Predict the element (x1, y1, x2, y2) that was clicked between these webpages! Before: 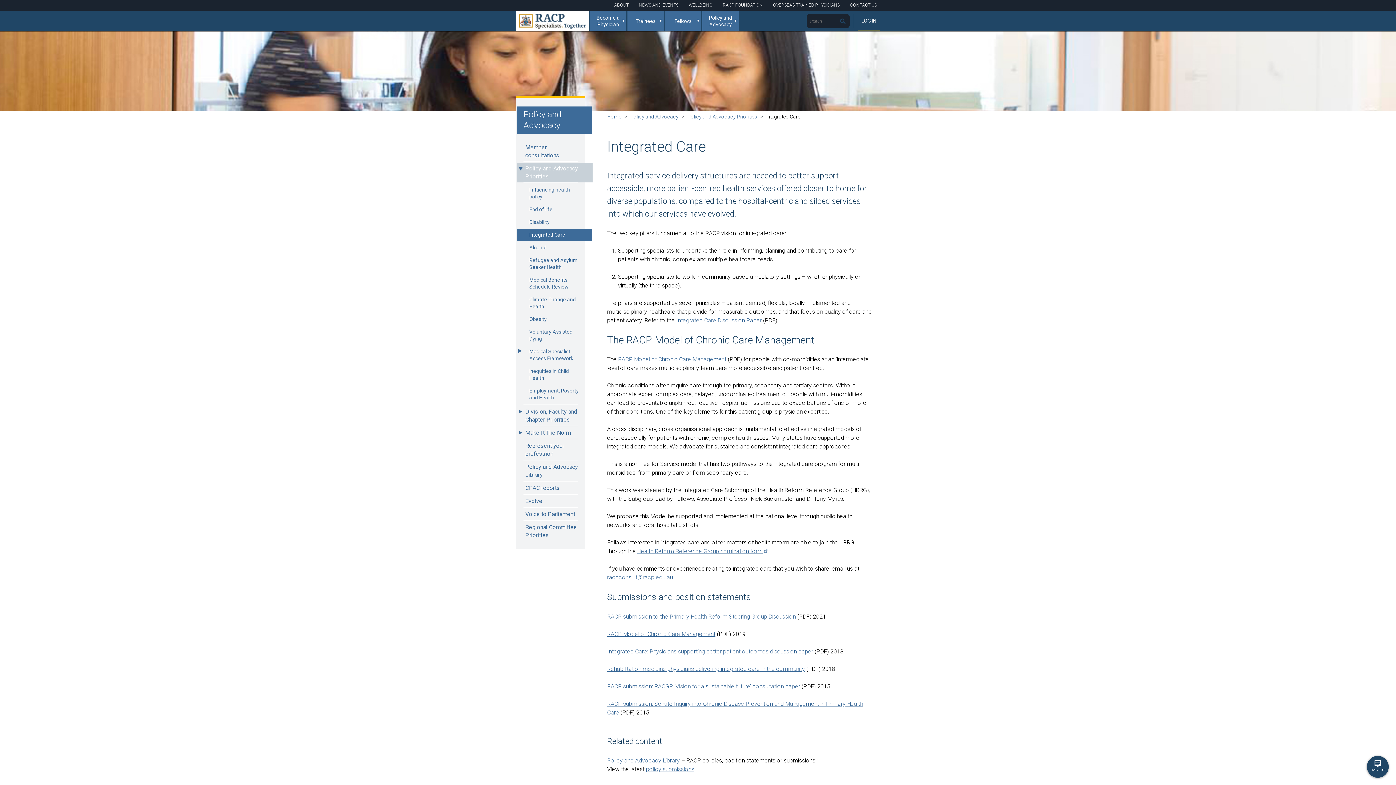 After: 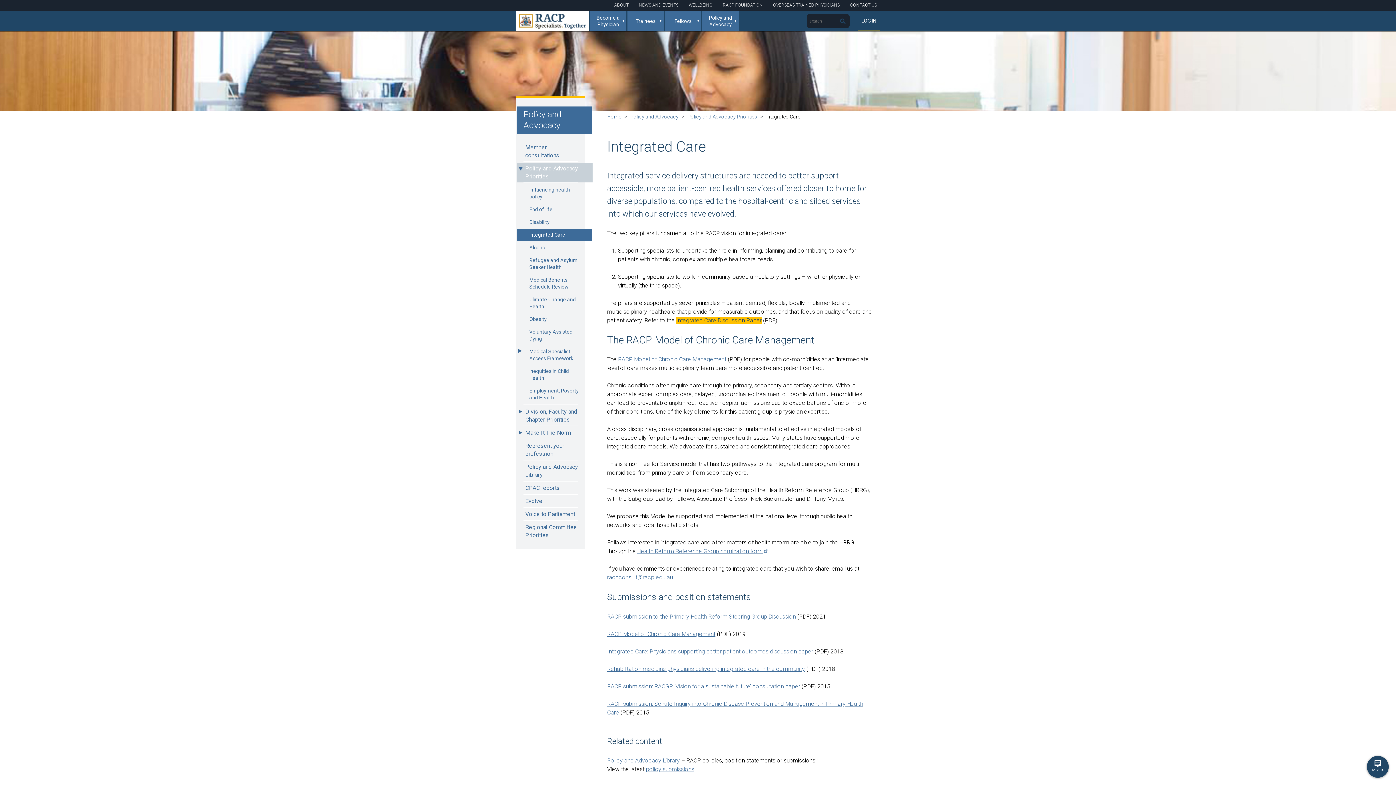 Action: bbox: (676, 317, 761, 323) label: Integrated Care Discussion Paper